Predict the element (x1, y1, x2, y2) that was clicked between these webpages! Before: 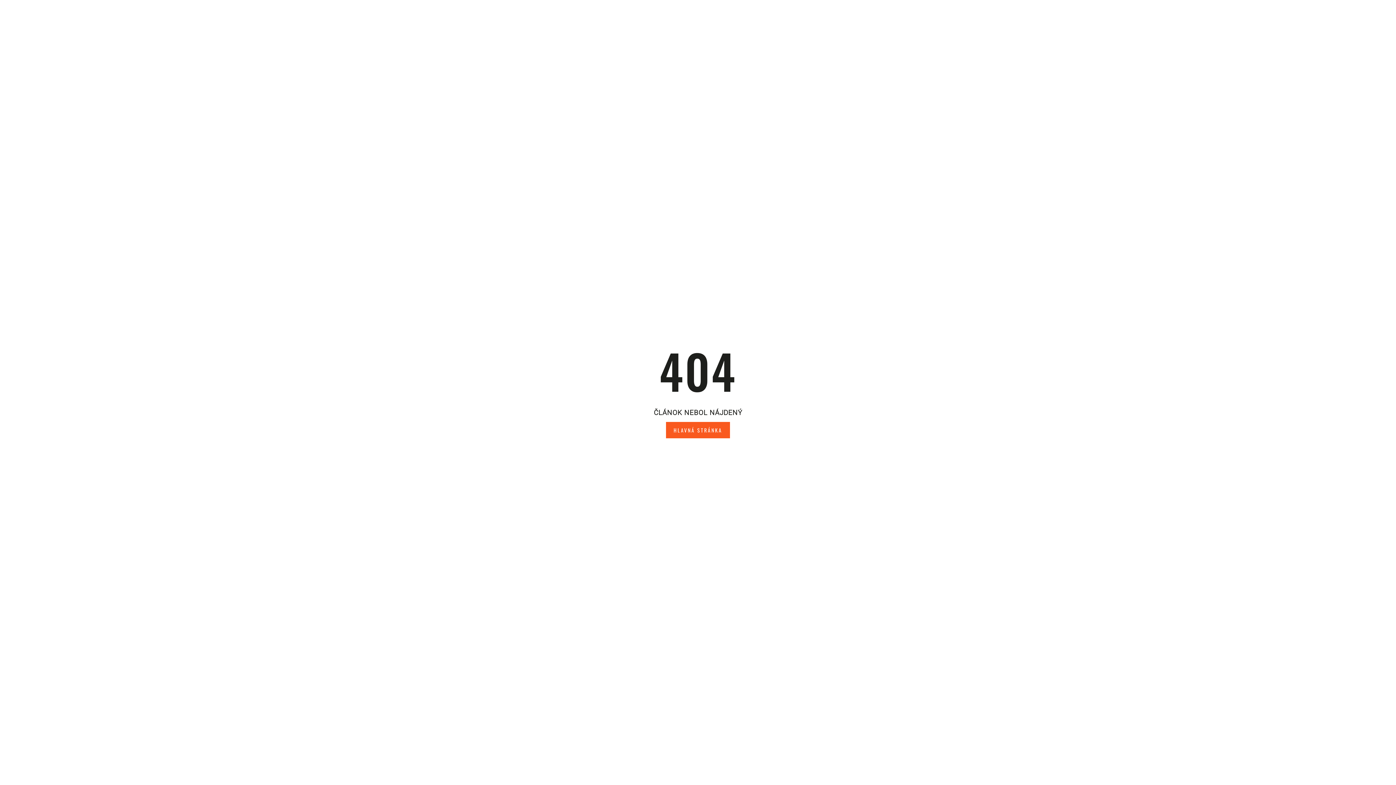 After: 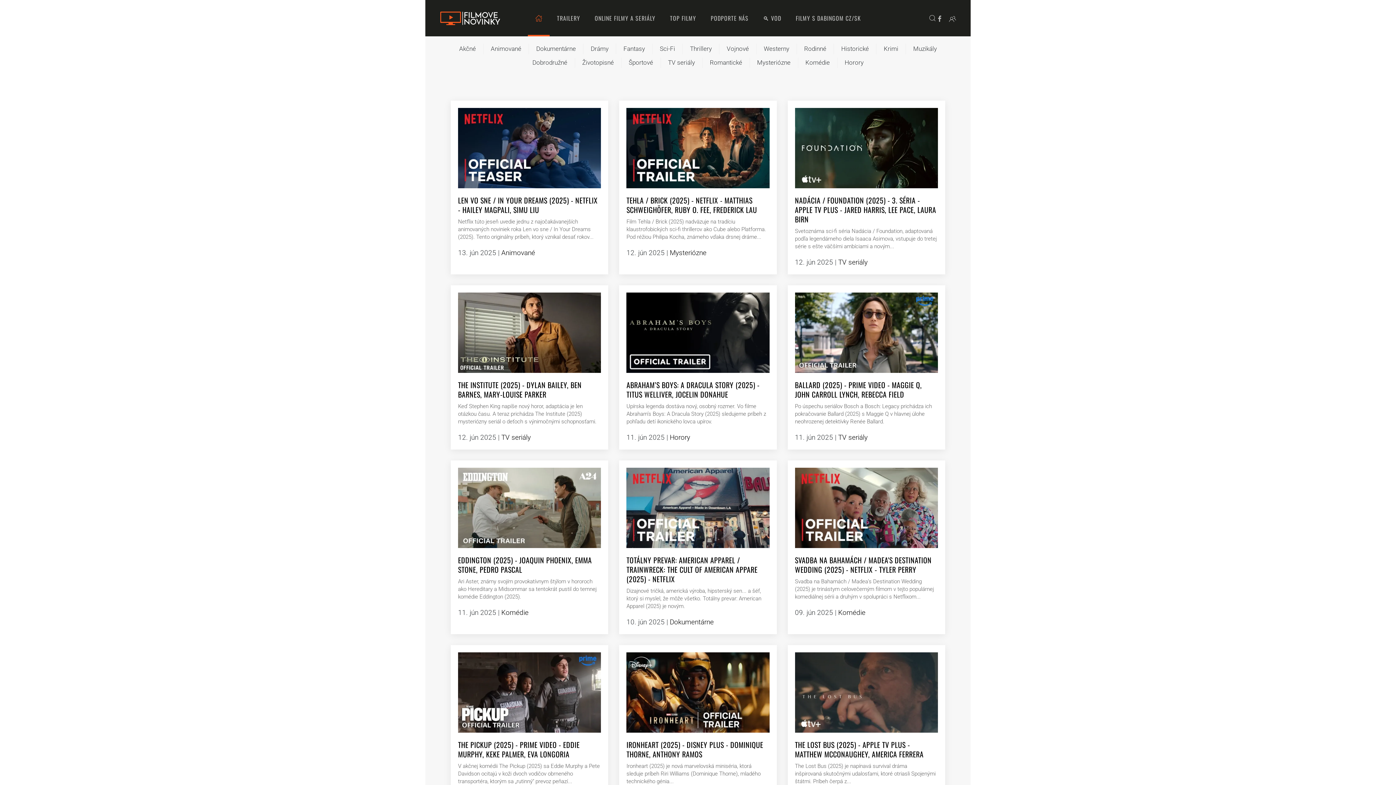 Action: label: HLAVNÁ STRÁNKA bbox: (666, 422, 730, 438)